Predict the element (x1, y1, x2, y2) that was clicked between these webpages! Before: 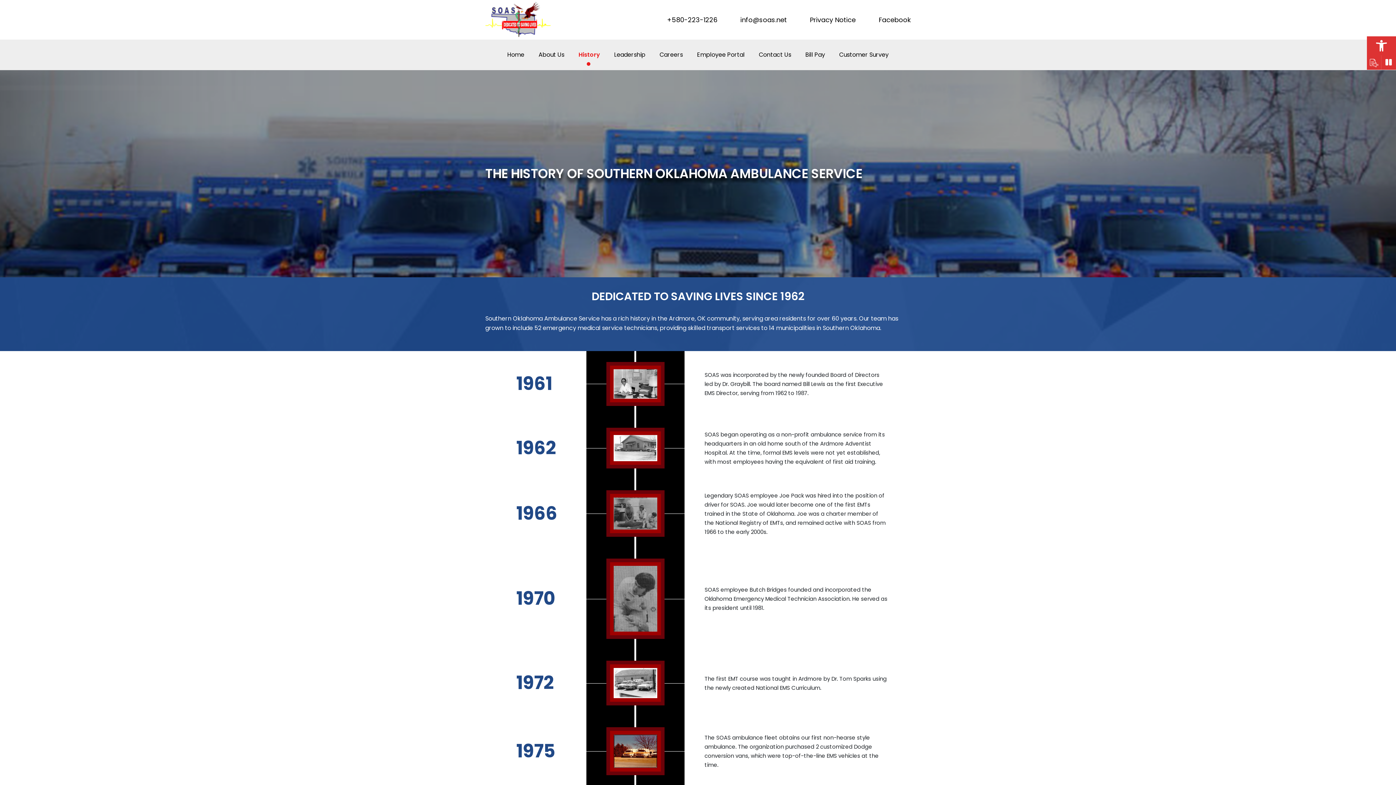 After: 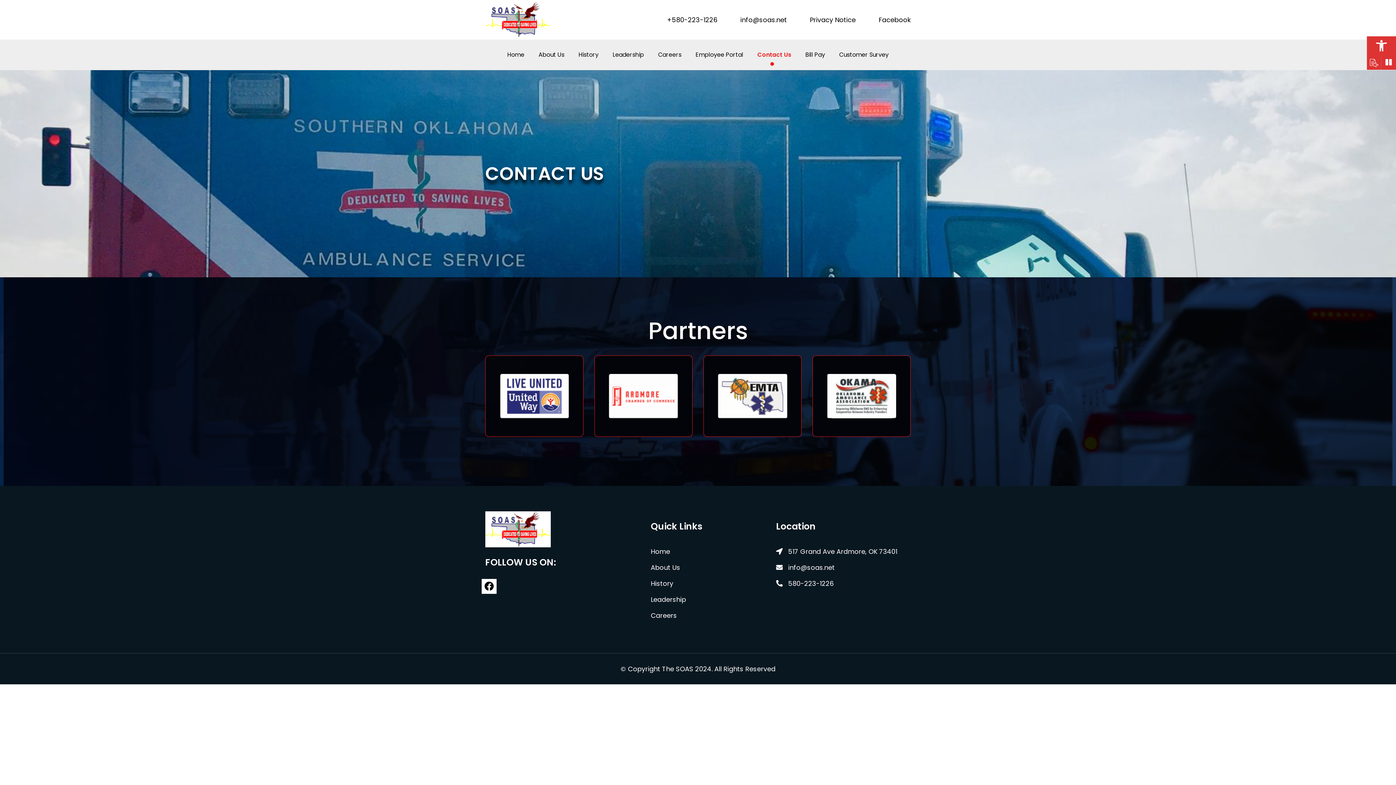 Action: bbox: (756, 43, 794, 65) label: Contact Us